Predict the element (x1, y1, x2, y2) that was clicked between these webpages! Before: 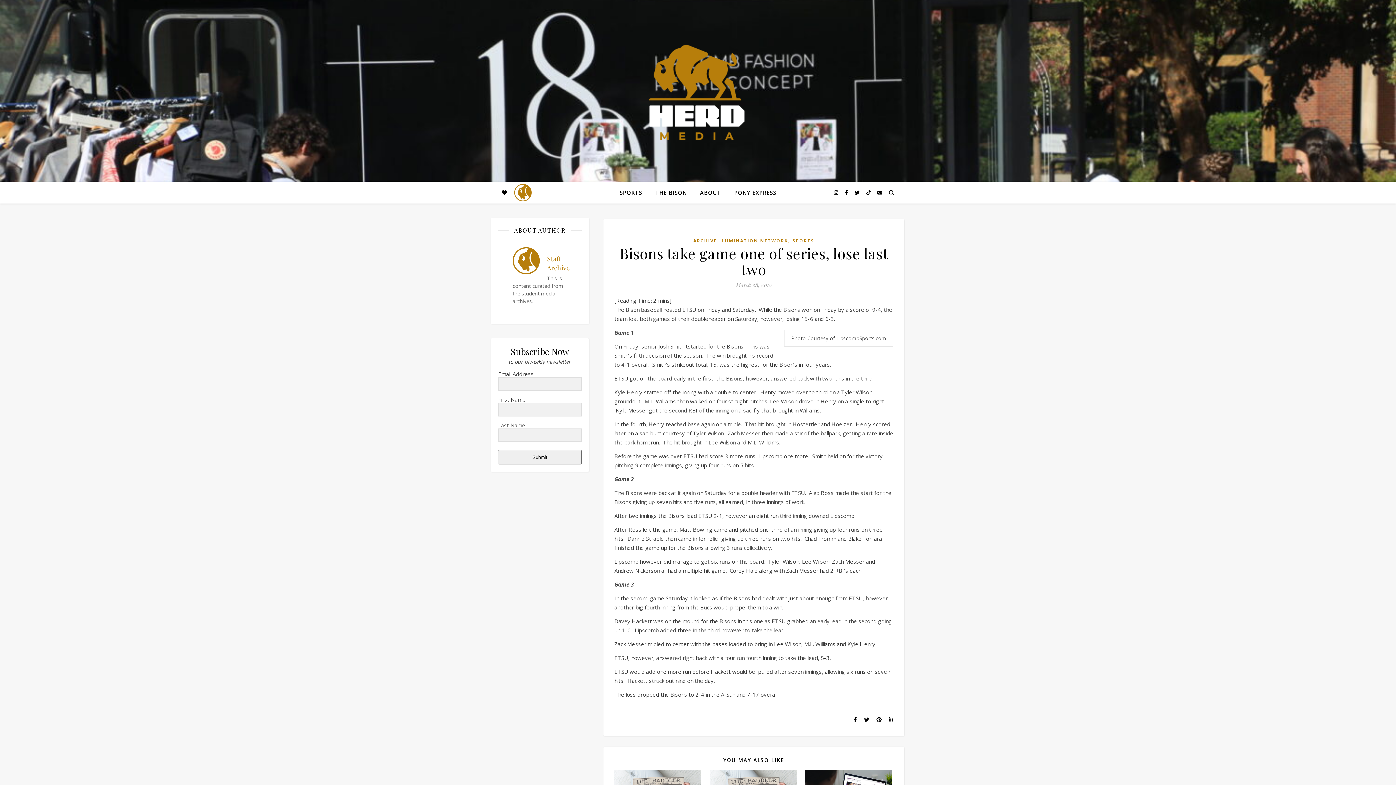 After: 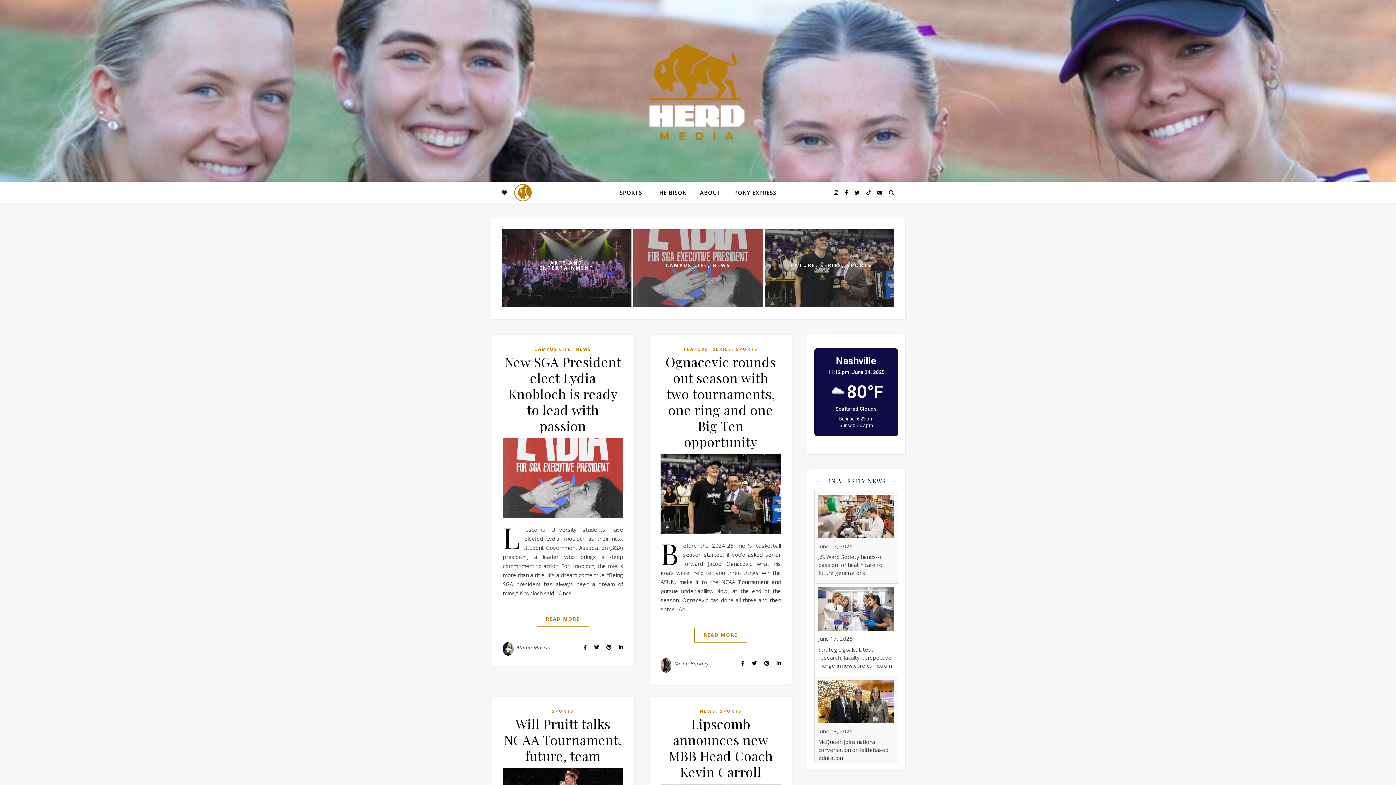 Action: bbox: (643, 43, 752, 142)